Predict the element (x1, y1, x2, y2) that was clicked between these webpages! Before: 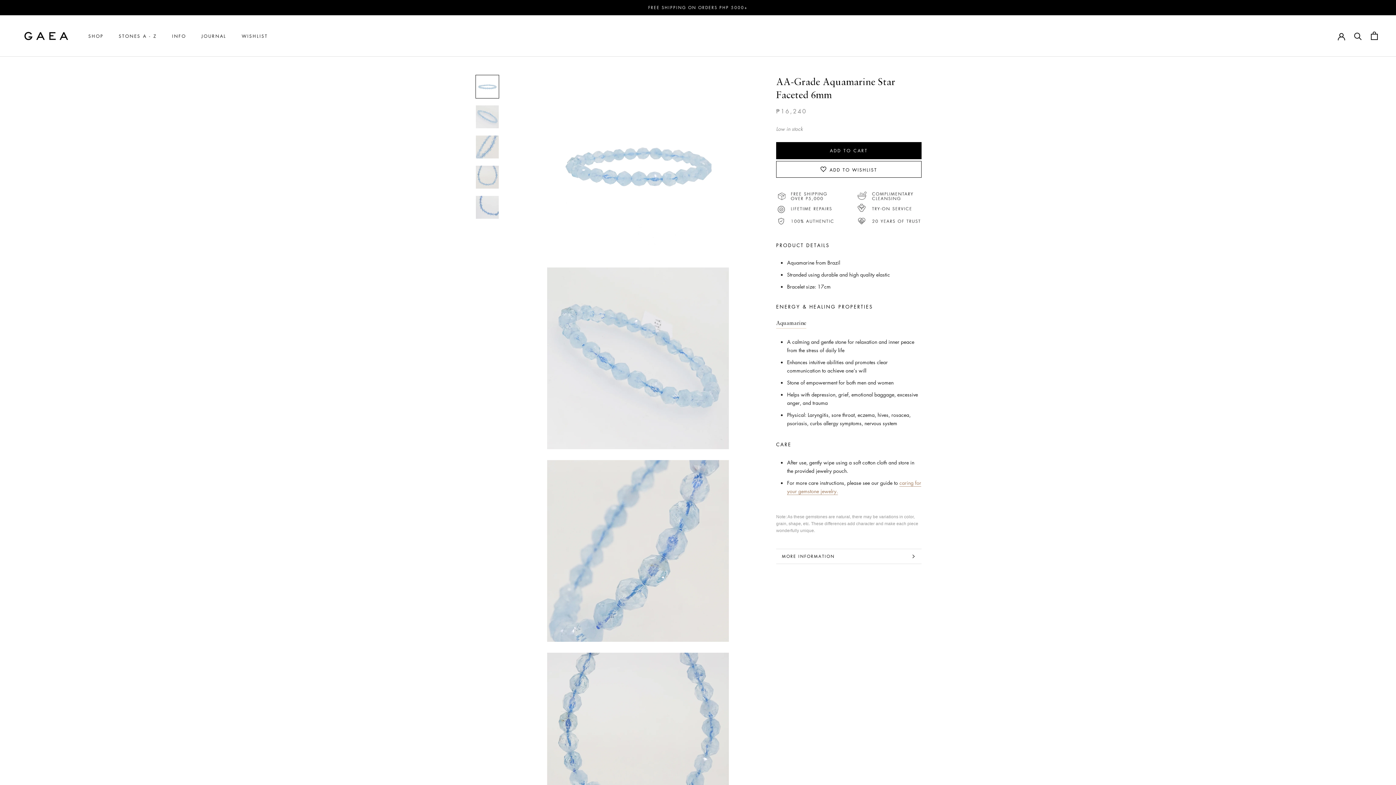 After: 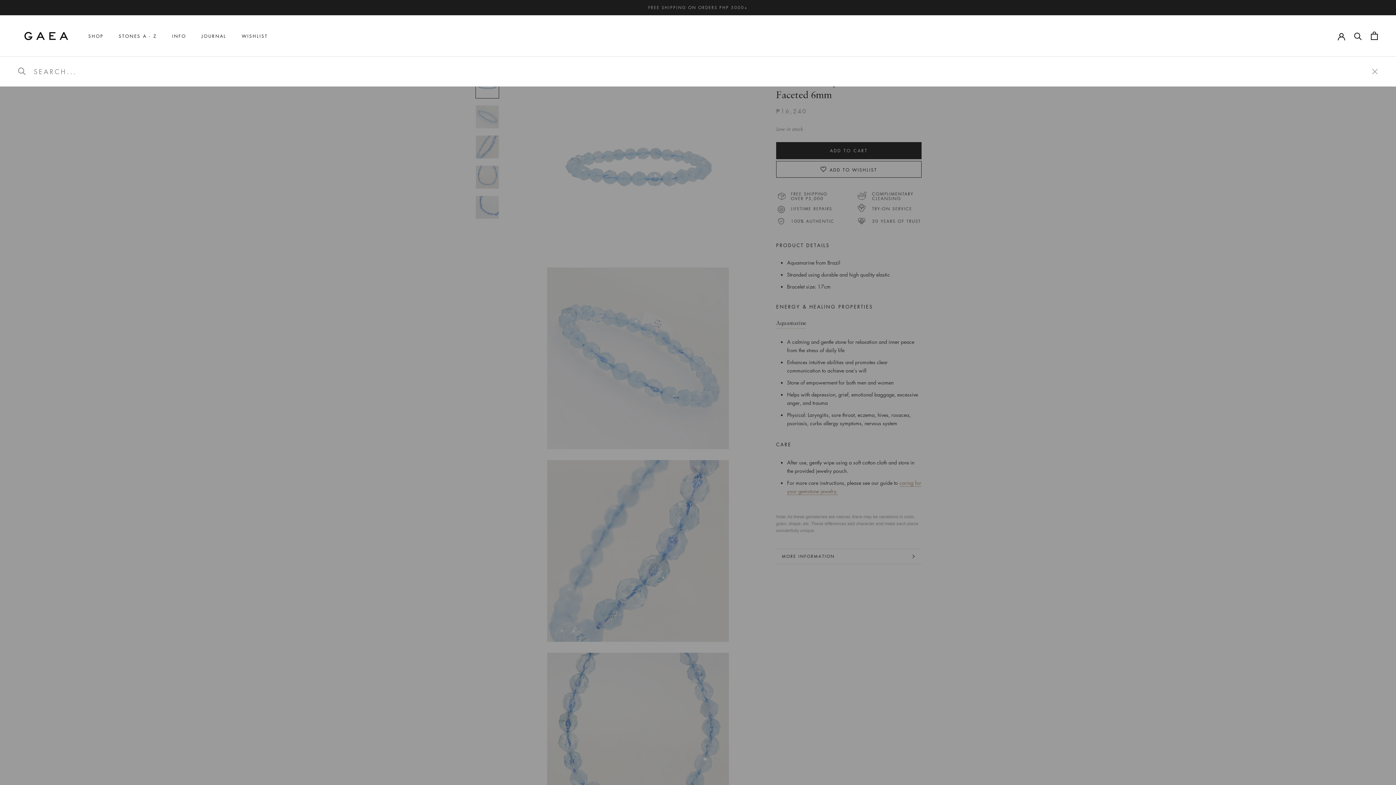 Action: label: Search bbox: (1354, 32, 1362, 39)